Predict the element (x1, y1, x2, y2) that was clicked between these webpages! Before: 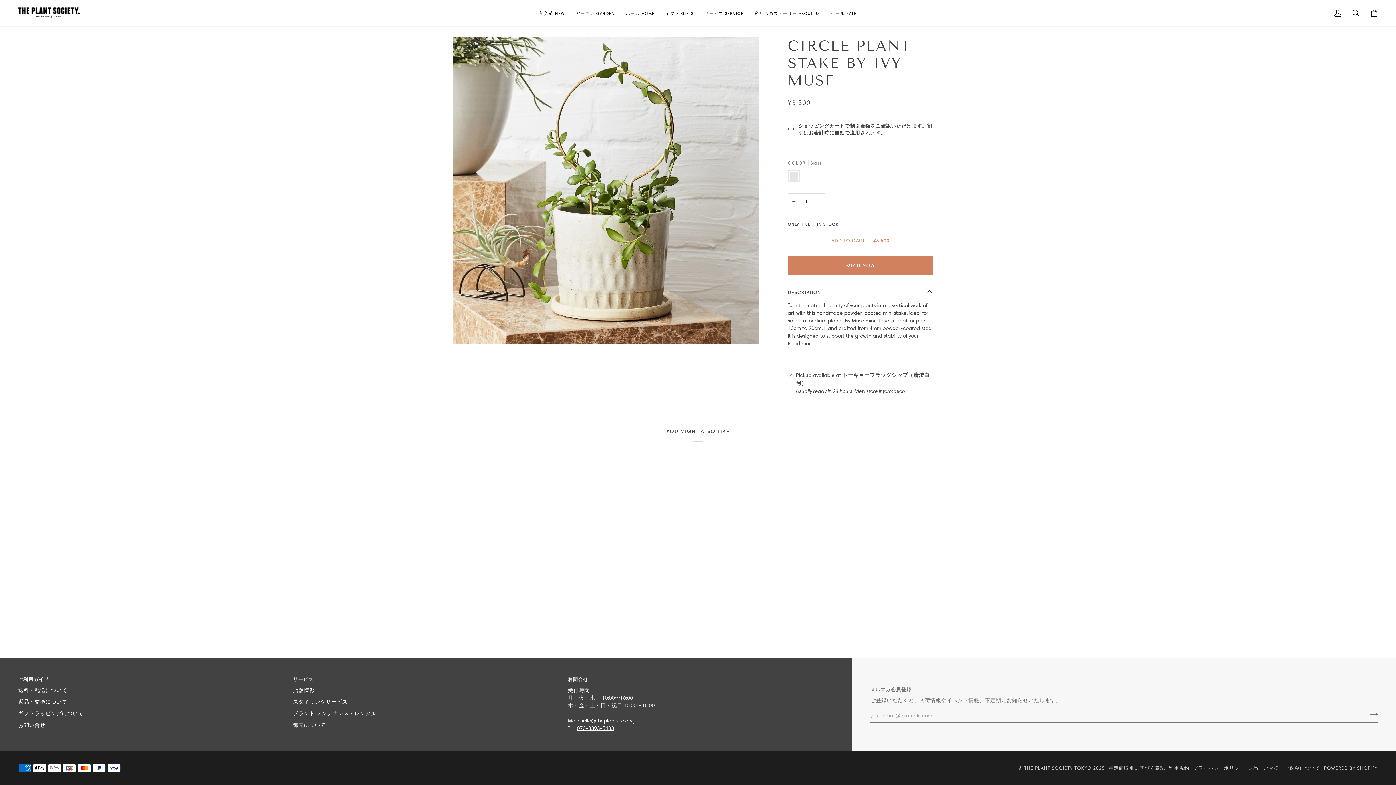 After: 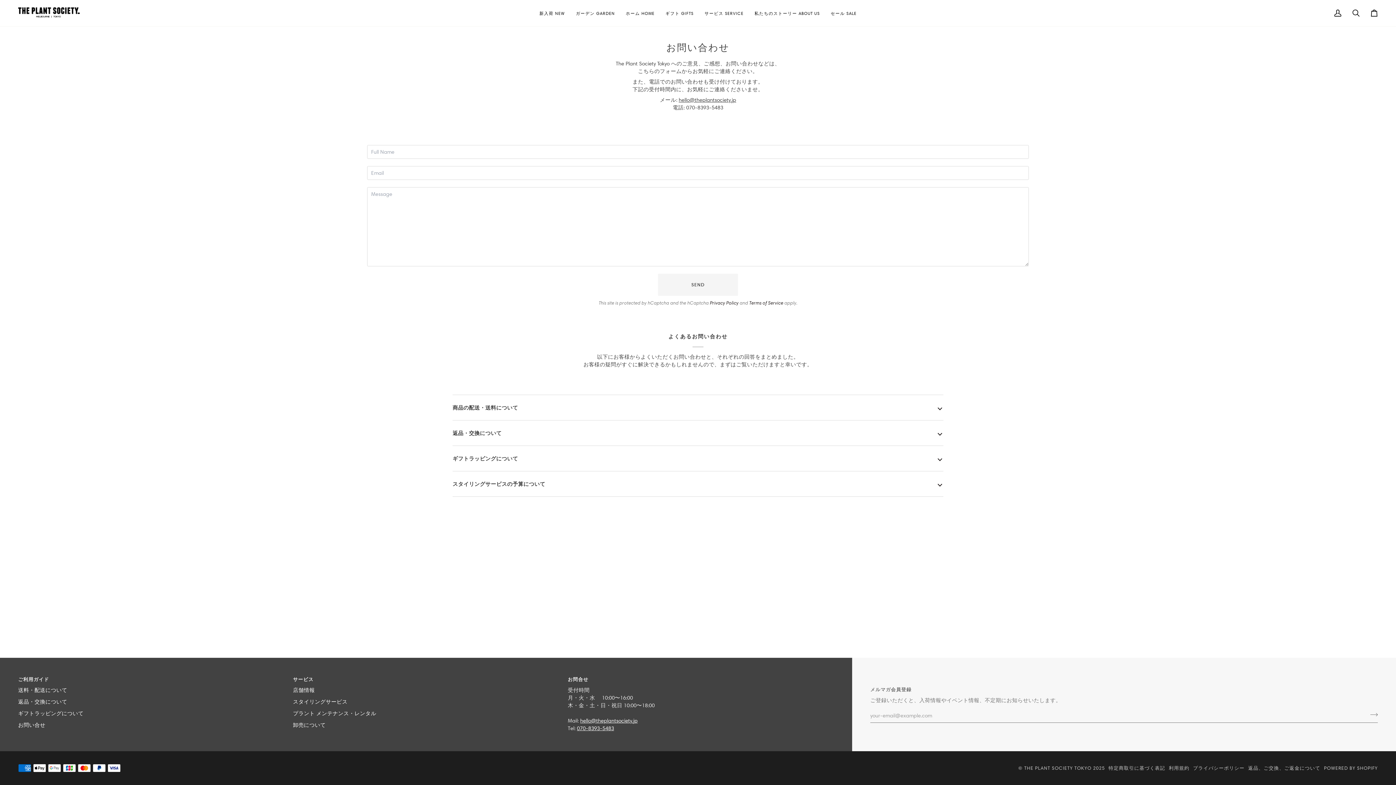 Action: bbox: (18, 722, 45, 728) label: お問い合せ